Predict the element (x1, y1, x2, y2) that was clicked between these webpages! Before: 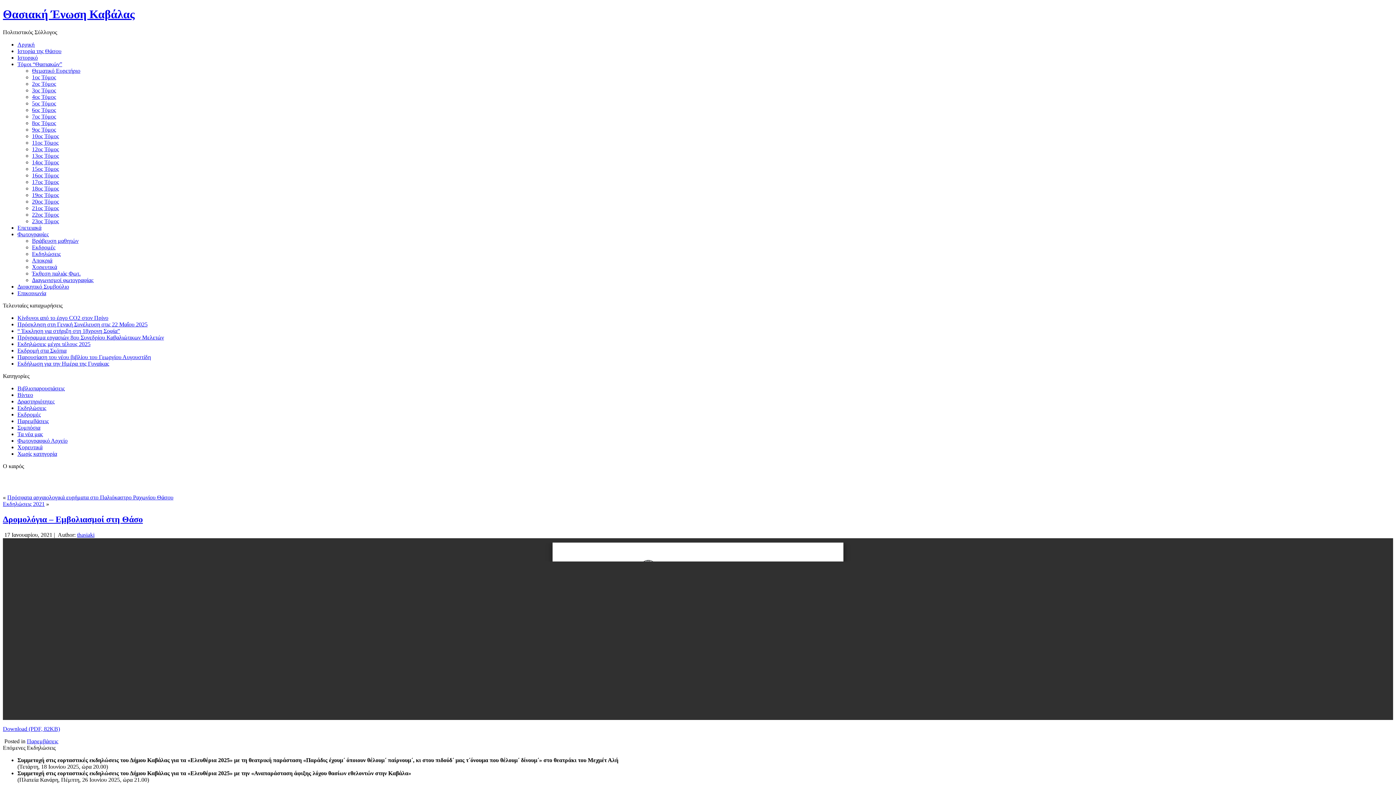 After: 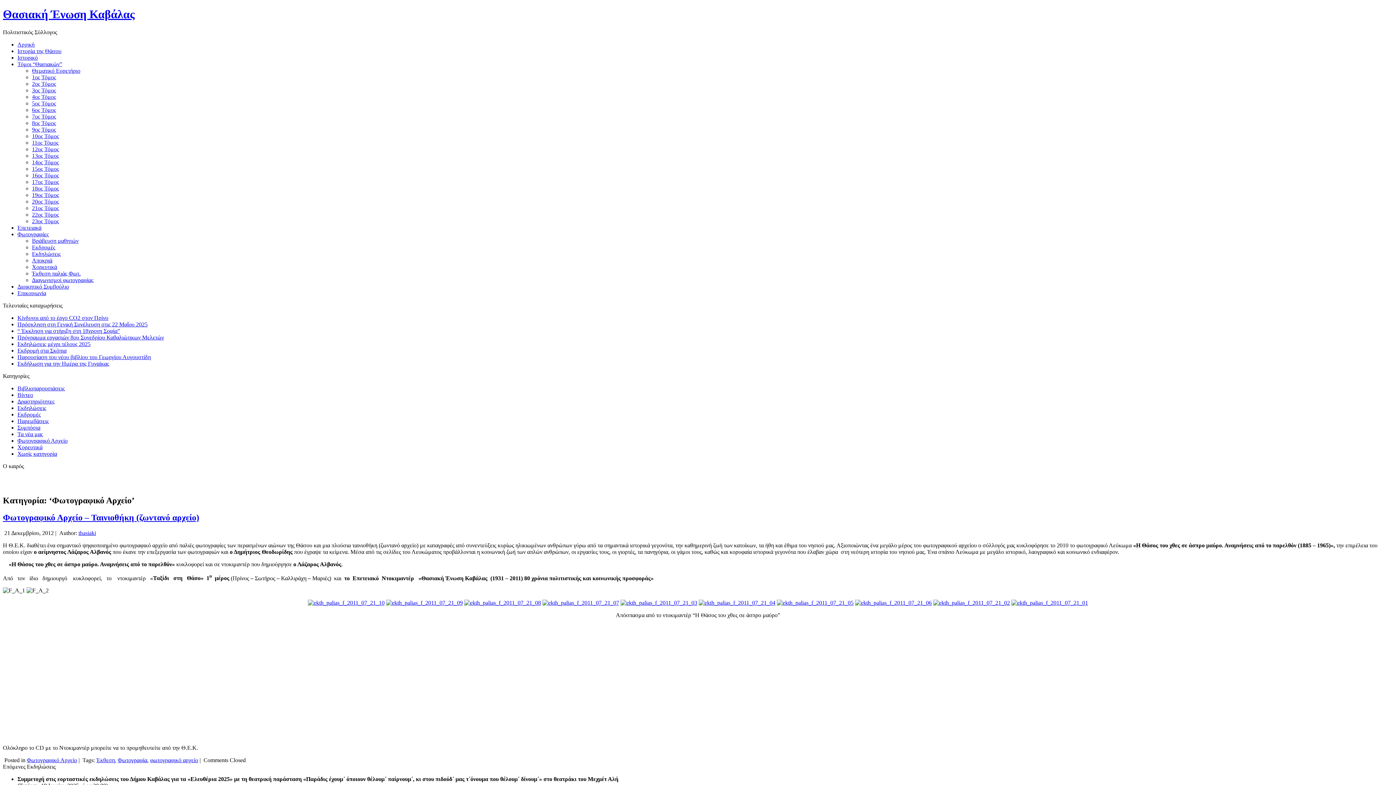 Action: label: Φωτογραφικό Αρχείο bbox: (17, 437, 67, 443)